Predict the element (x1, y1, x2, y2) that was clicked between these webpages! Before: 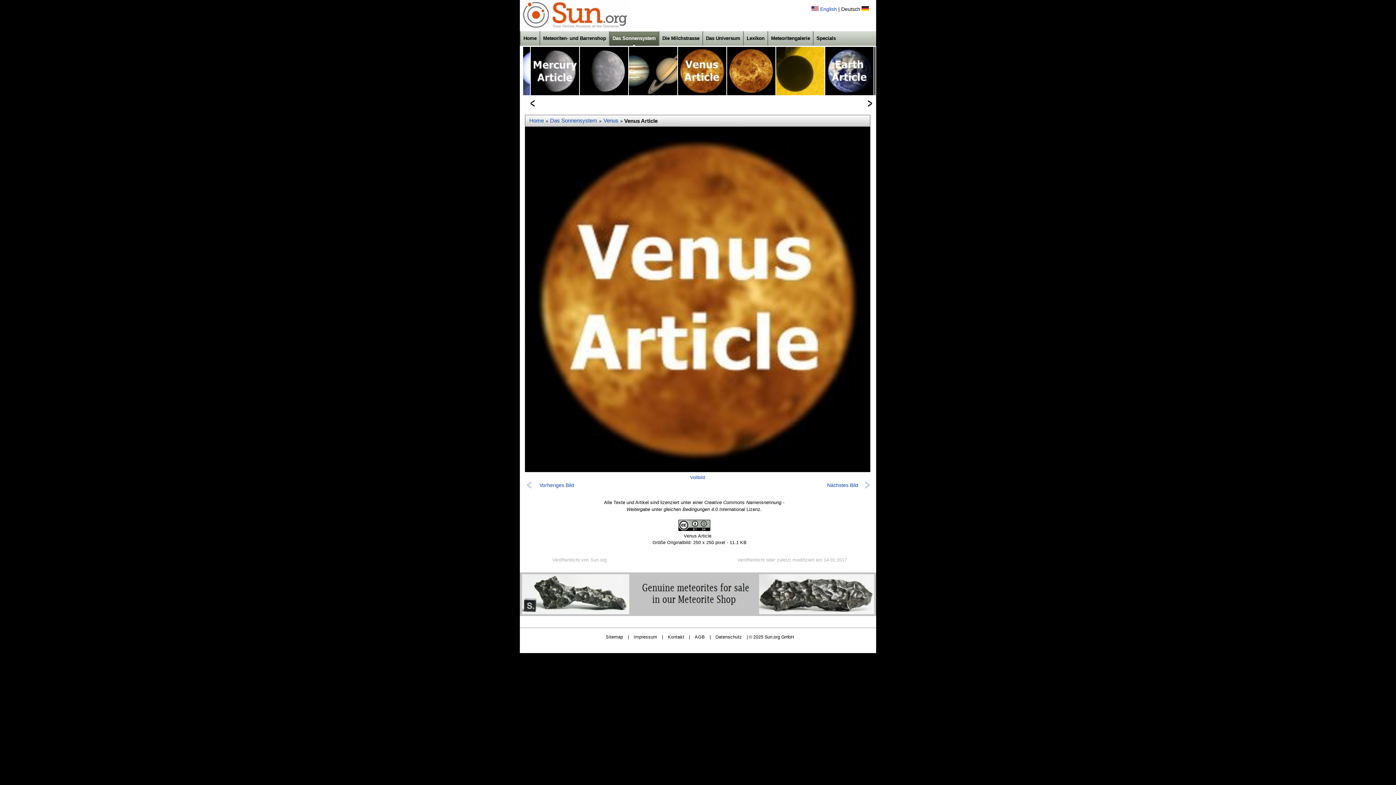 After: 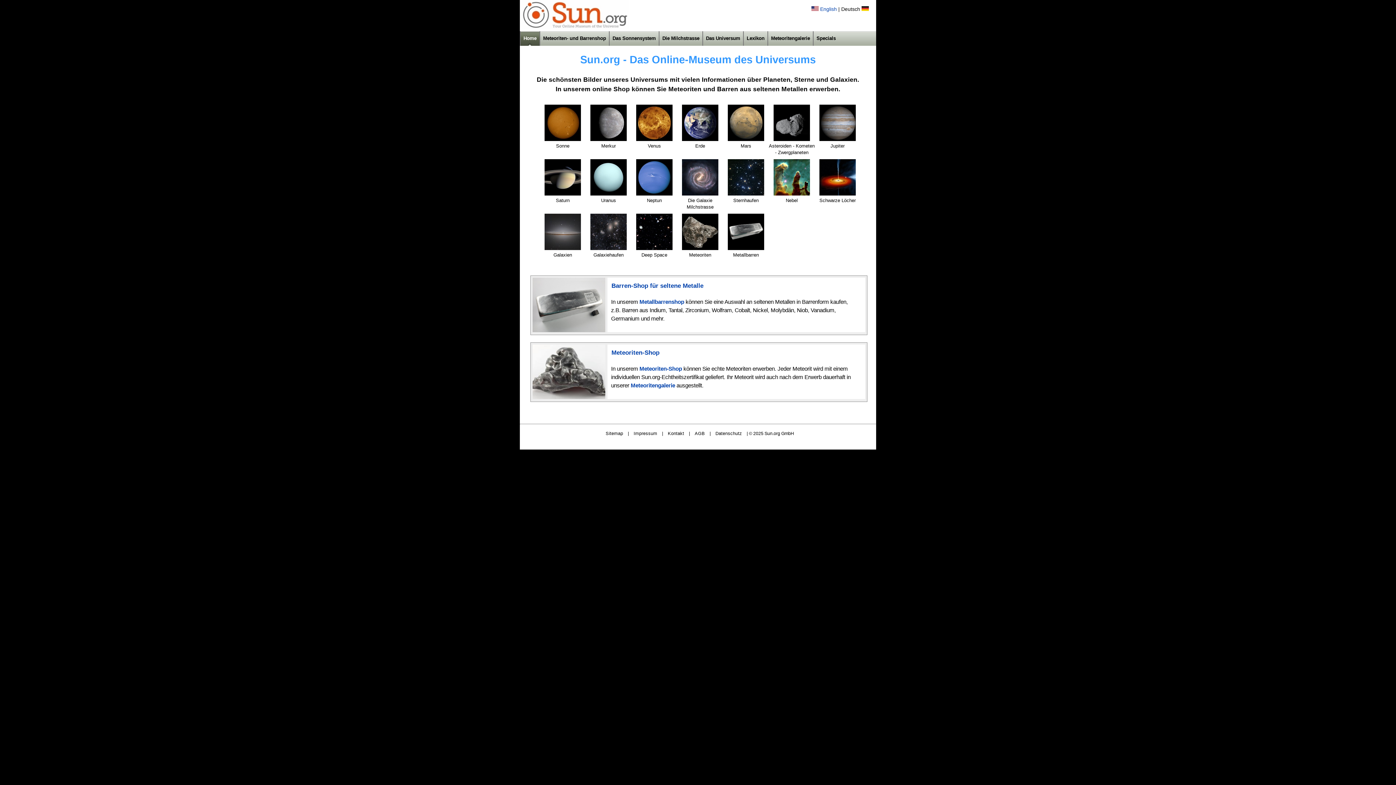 Action: bbox: (529, 117, 544, 124) label: Home